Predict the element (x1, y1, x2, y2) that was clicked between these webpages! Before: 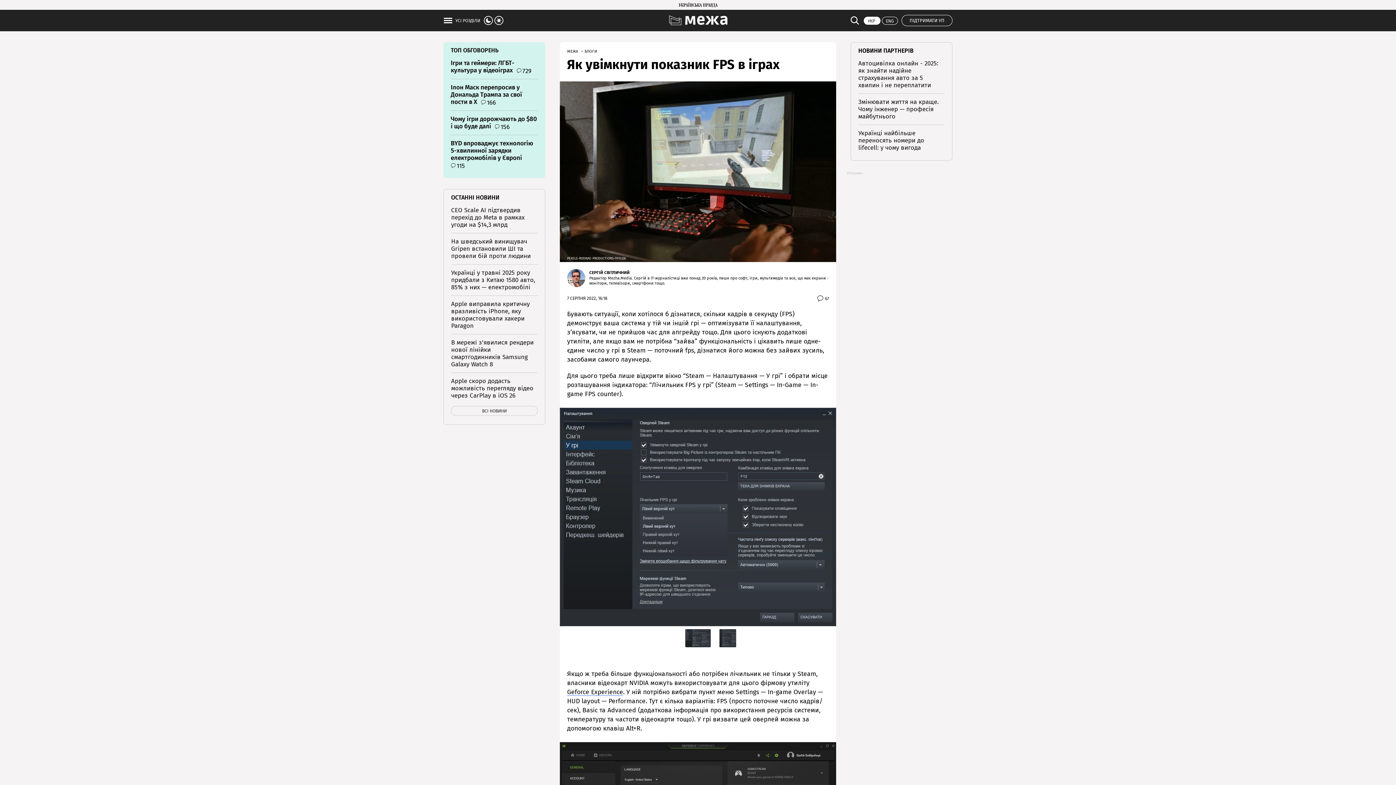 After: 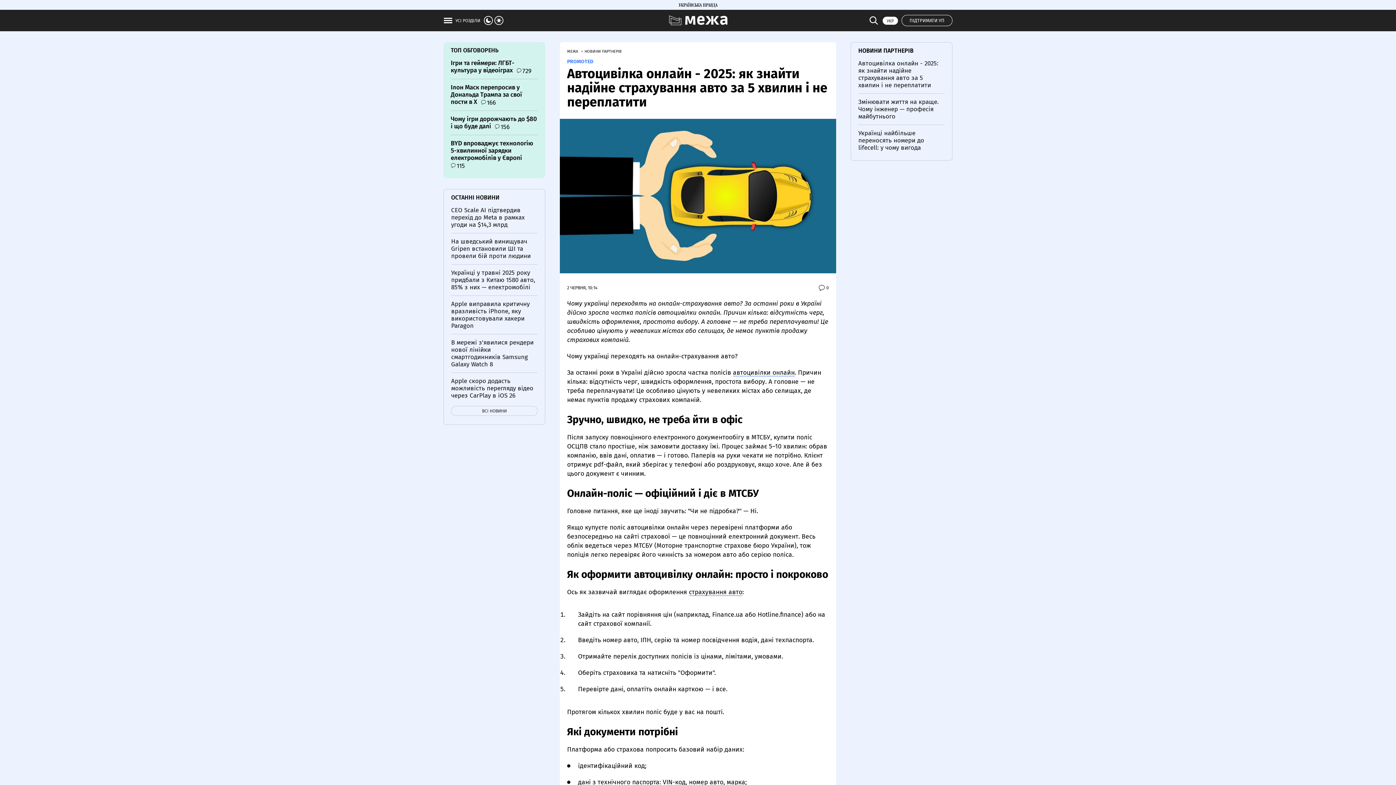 Action: label: Автоцивілка онлайн - 2025: як знайти надійне страхування авто за 5 хвилин і не переплатити bbox: (858, 59, 938, 89)